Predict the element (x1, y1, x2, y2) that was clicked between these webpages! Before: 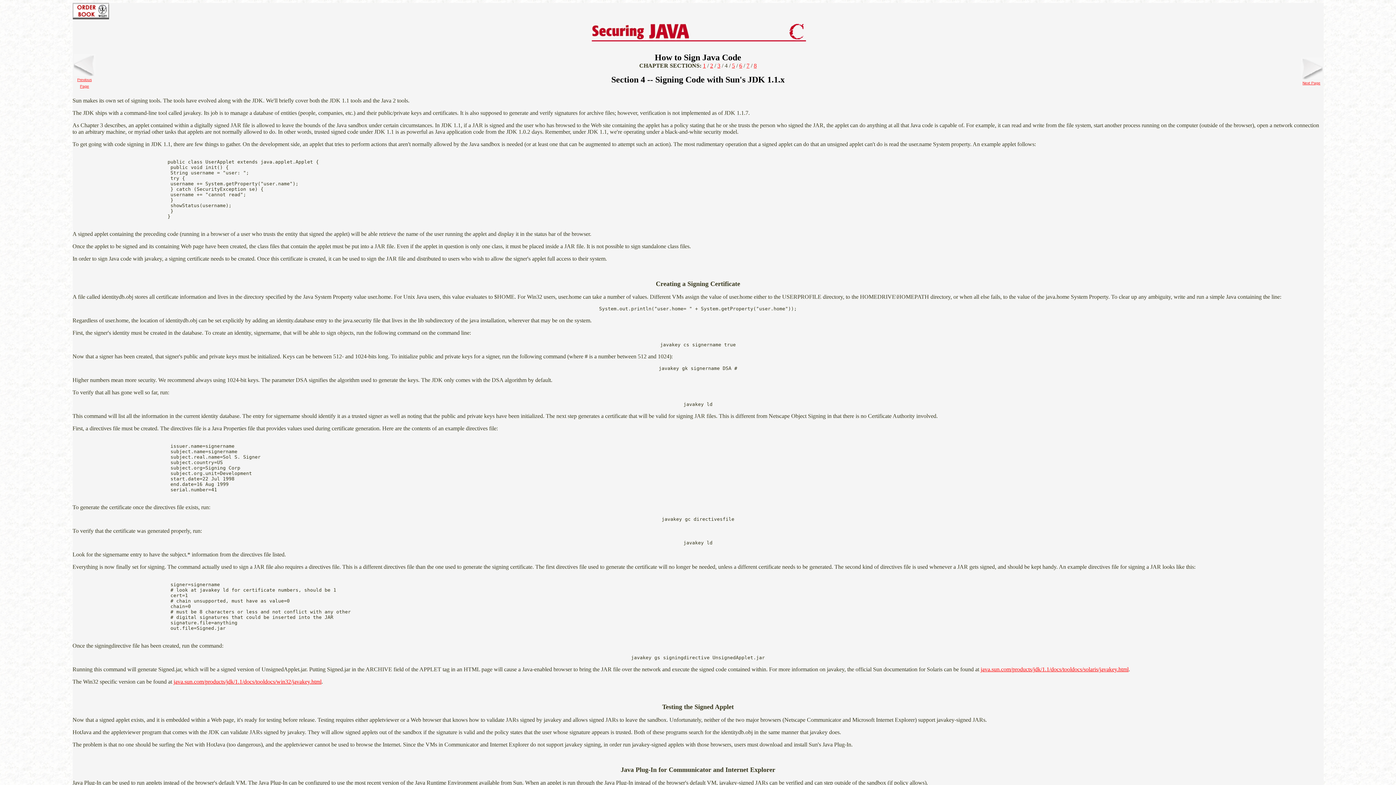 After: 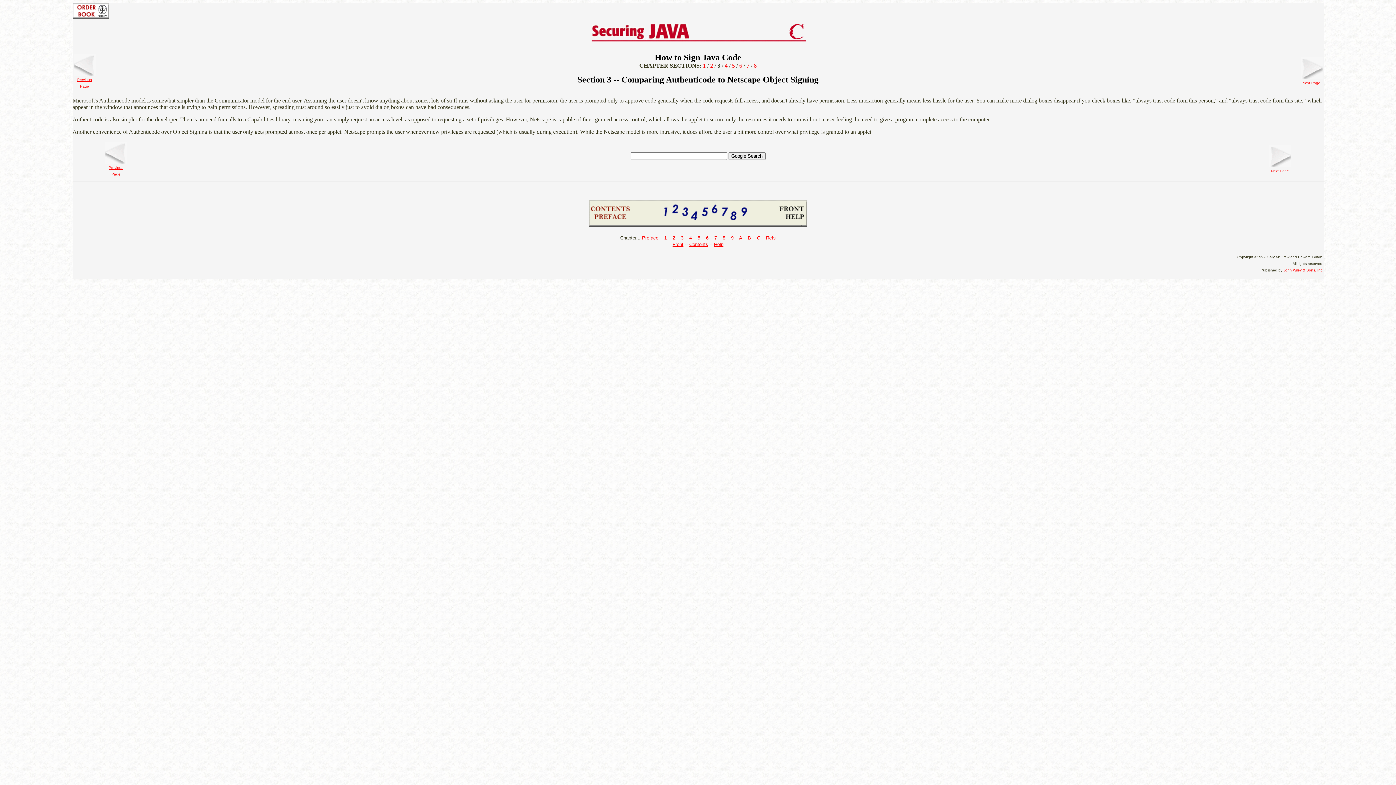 Action: label: 
Previous Page bbox: (73, 60, 95, 88)